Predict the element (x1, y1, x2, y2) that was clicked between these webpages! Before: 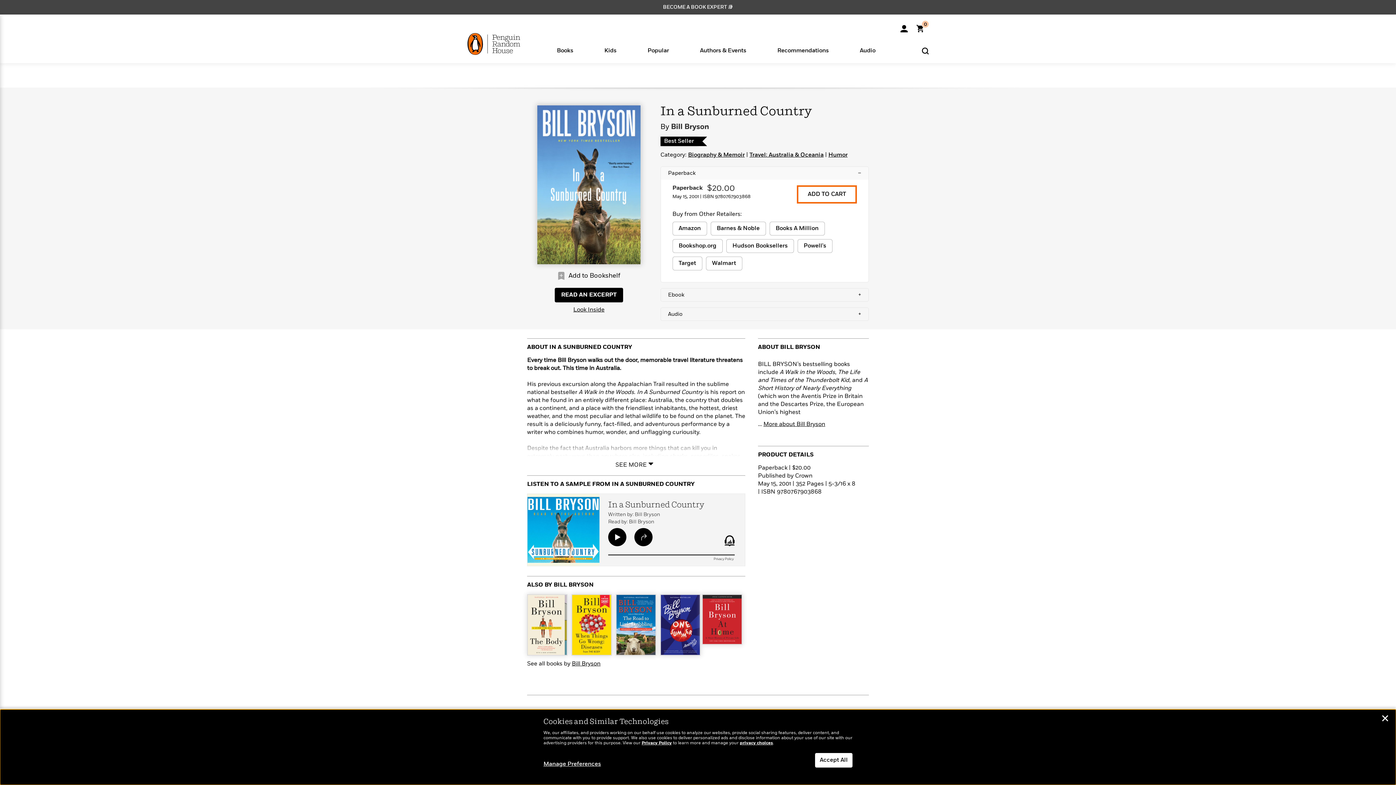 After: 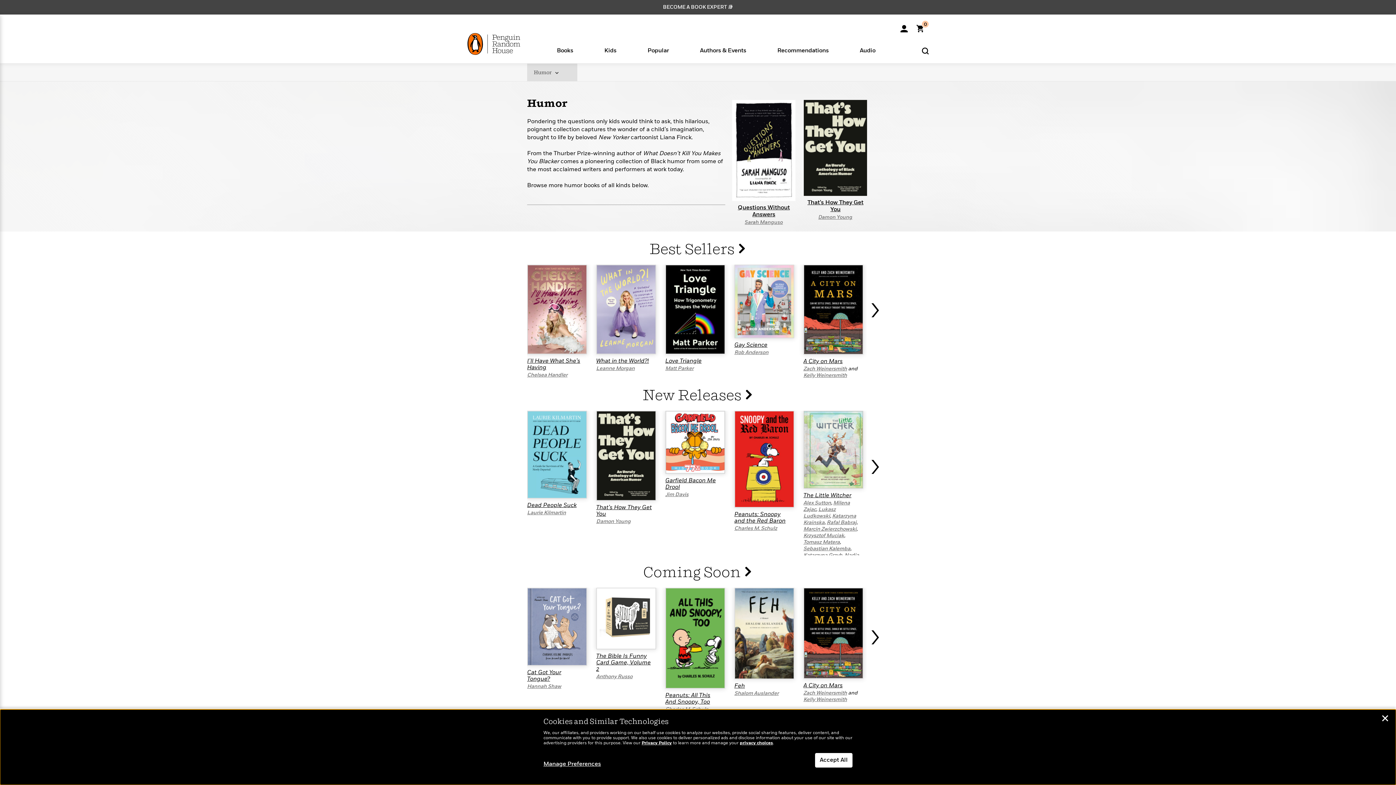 Action: bbox: (828, 152, 847, 158) label: Humor